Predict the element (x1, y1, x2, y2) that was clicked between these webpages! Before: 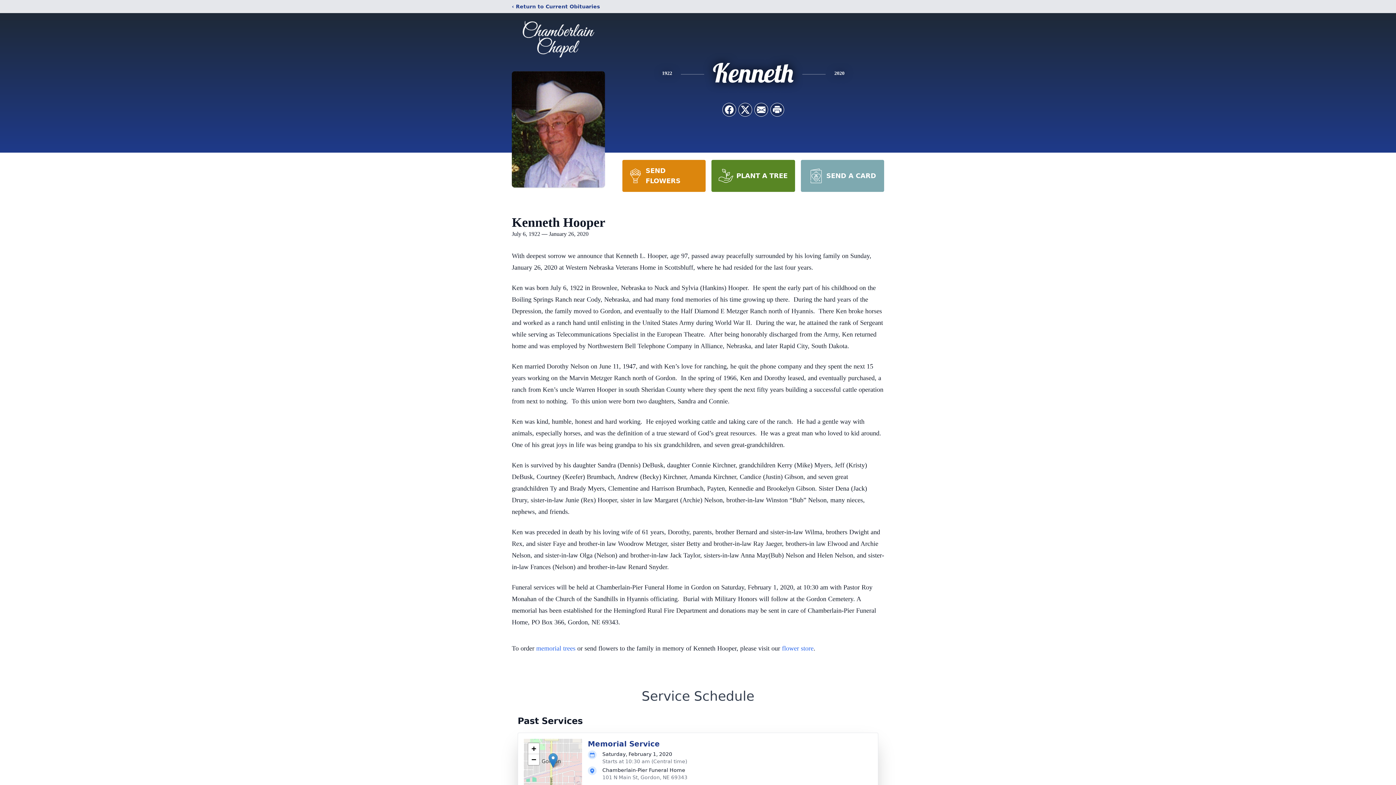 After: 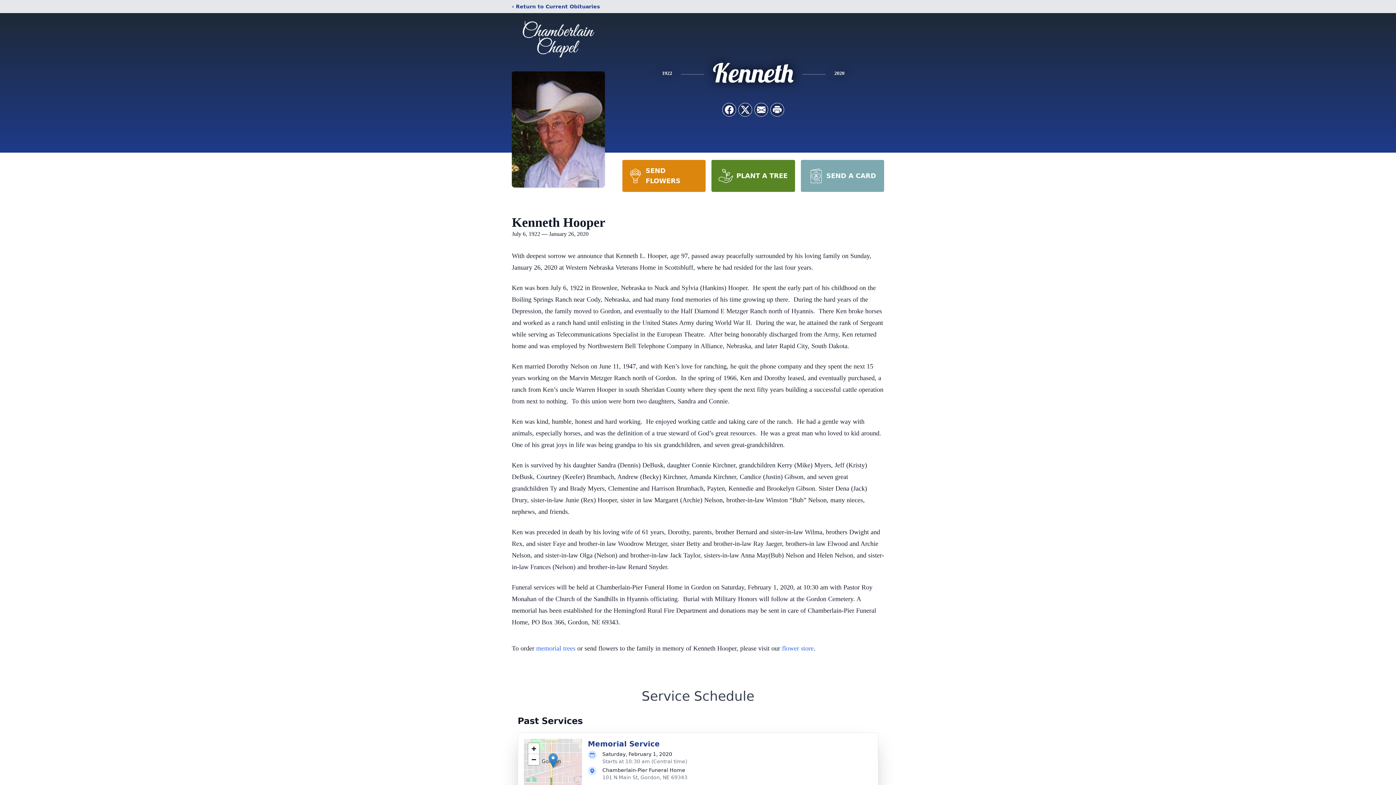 Action: bbox: (548, 753, 557, 768)